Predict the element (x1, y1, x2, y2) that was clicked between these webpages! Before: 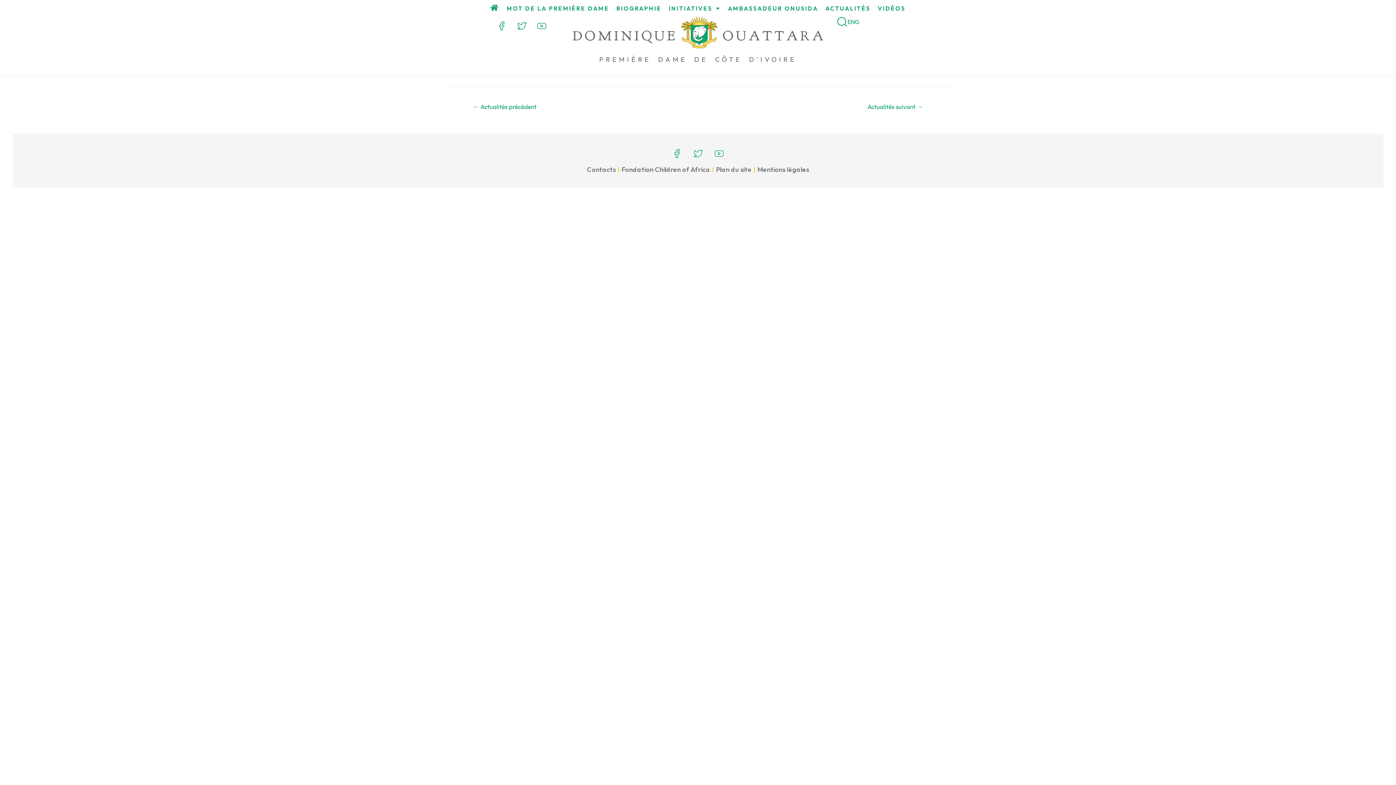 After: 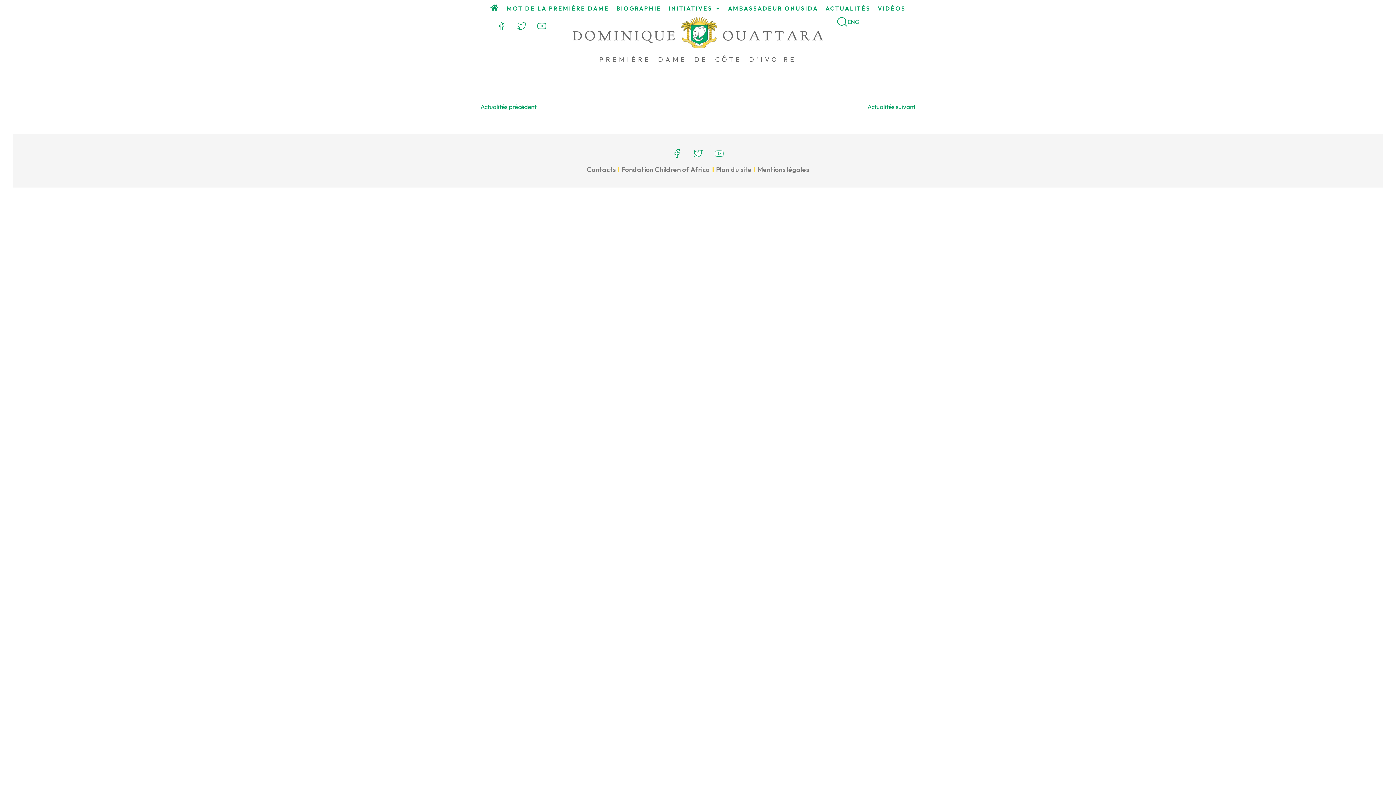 Action: bbox: (710, 144, 728, 162)